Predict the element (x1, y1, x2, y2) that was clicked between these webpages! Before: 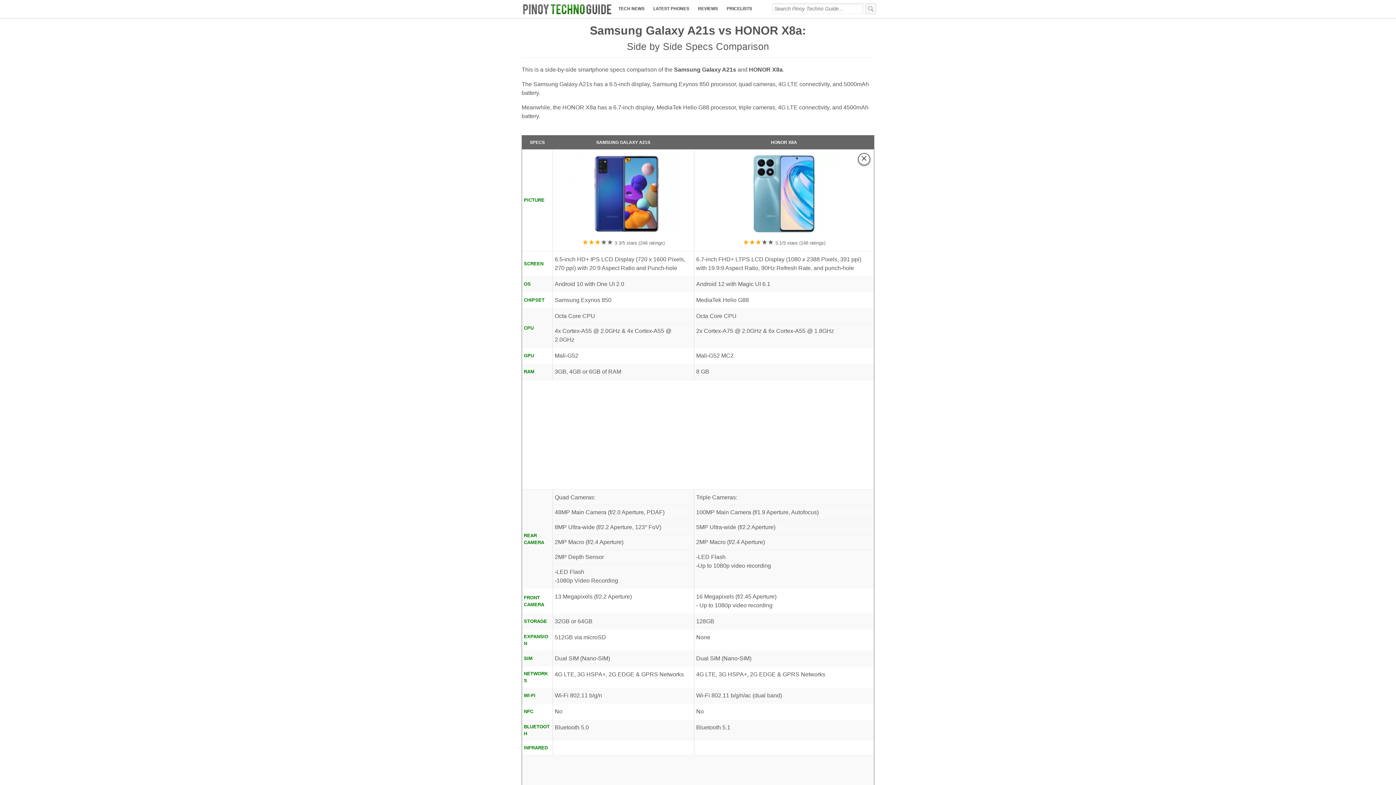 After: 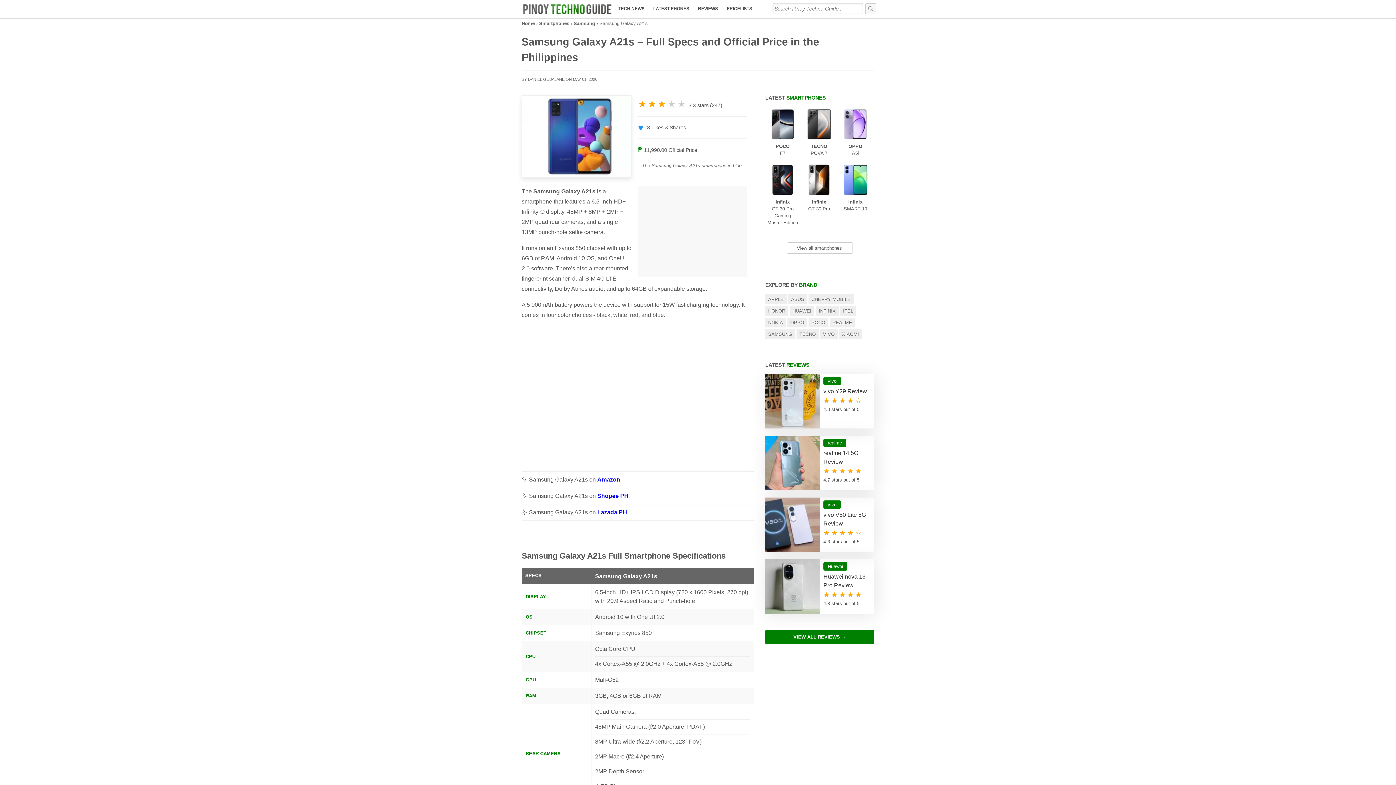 Action: bbox: (596, 140, 650, 145) label: SAMSUNG GALAXY A21S